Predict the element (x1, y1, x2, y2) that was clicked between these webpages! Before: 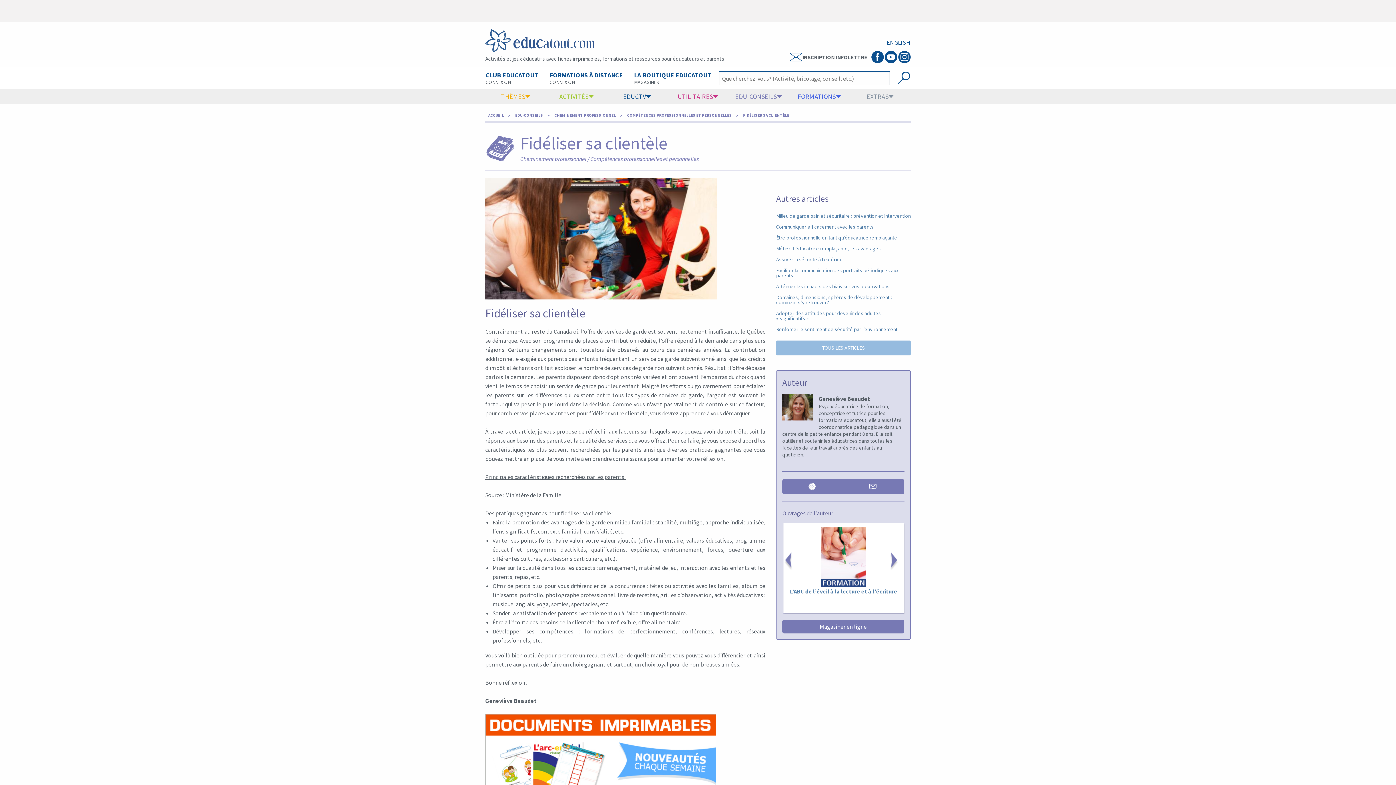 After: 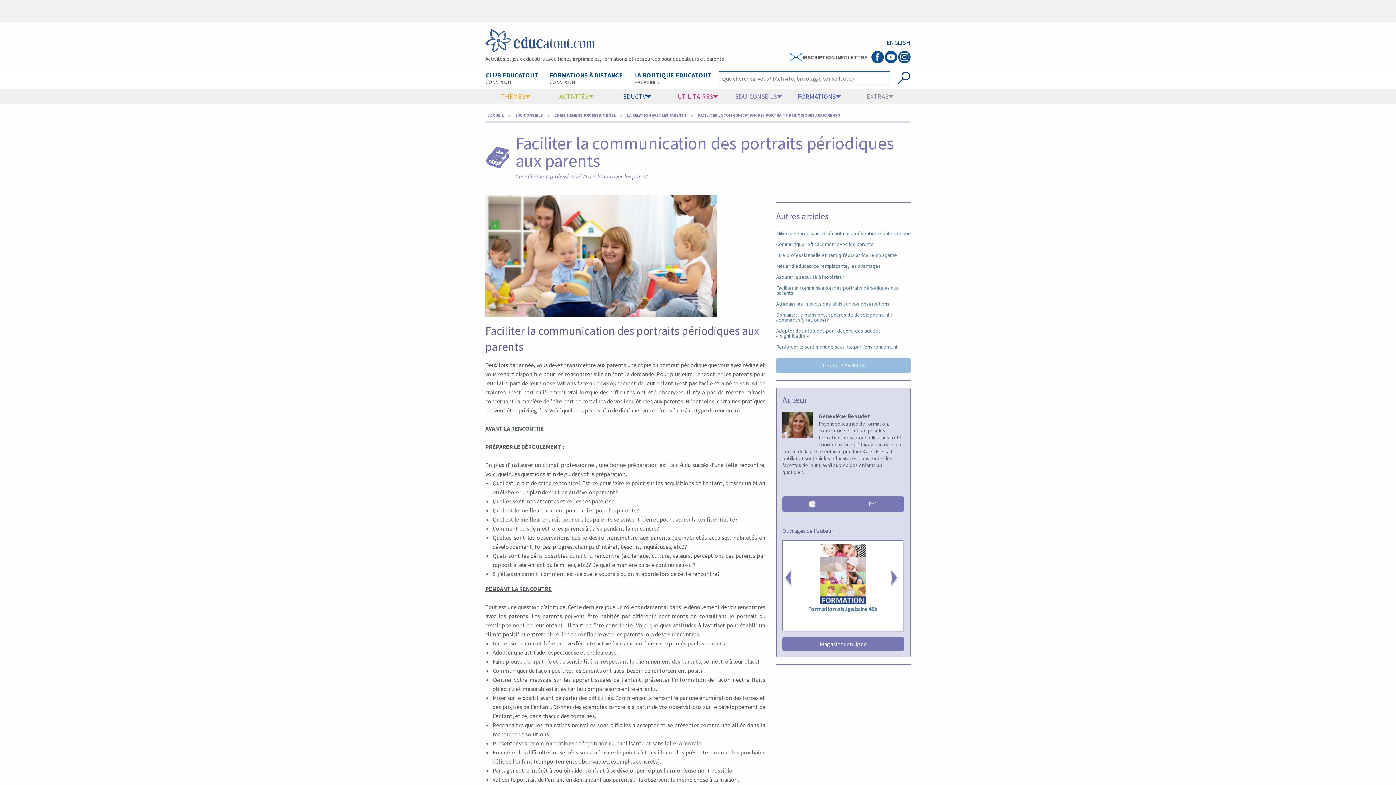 Action: label: Faciliter la communication des portraits périodiques aux parents bbox: (776, 265, 910, 281)